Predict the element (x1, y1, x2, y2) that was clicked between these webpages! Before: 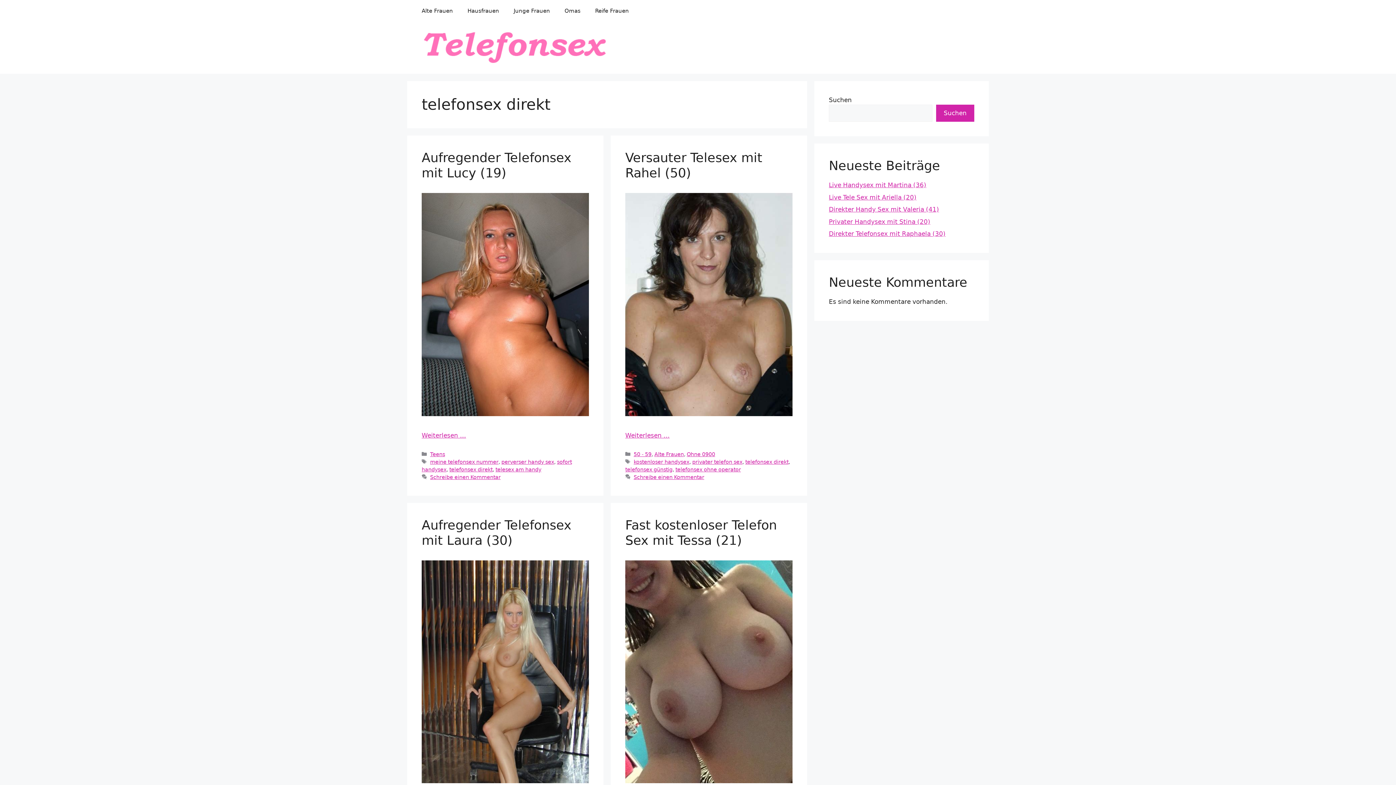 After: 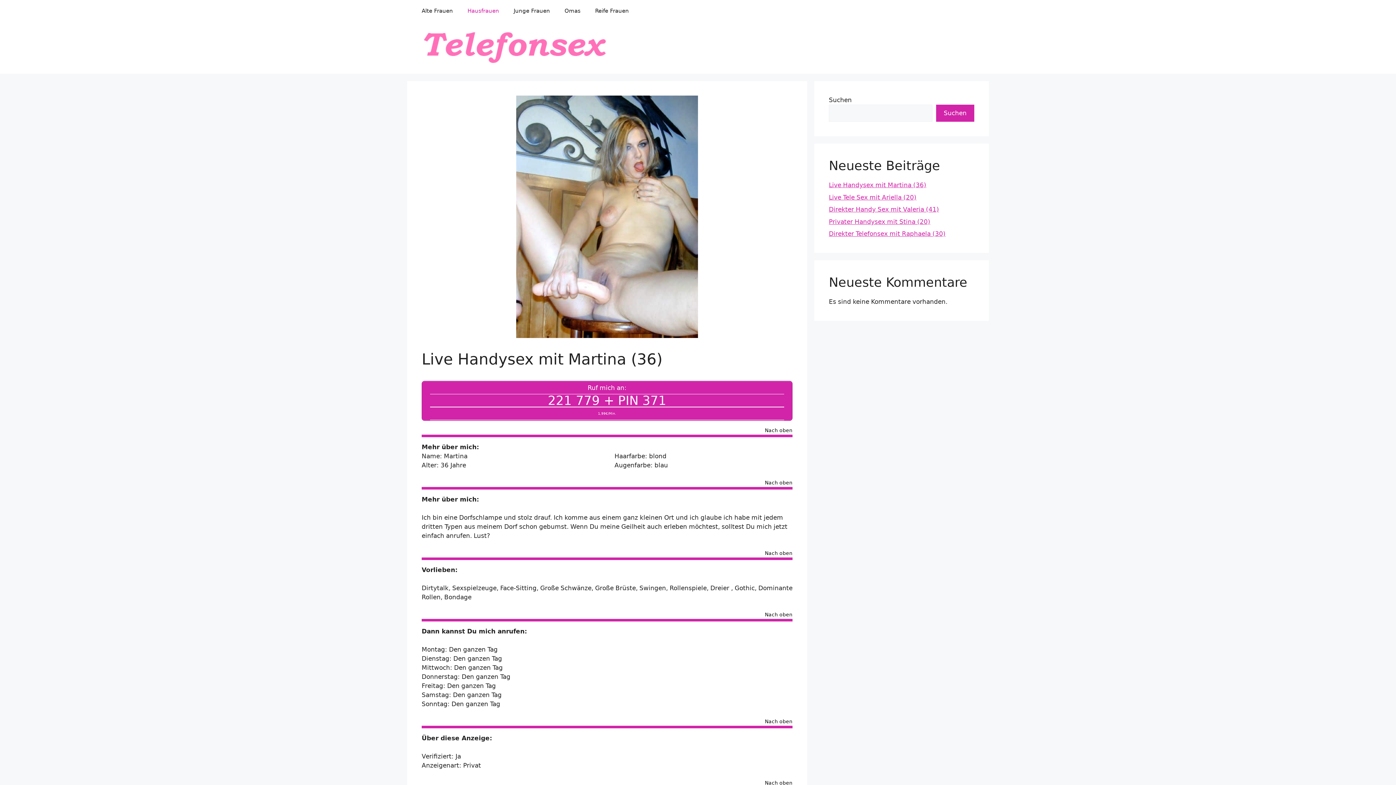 Action: bbox: (829, 181, 926, 188) label: Live Handysex mit Martina (36)